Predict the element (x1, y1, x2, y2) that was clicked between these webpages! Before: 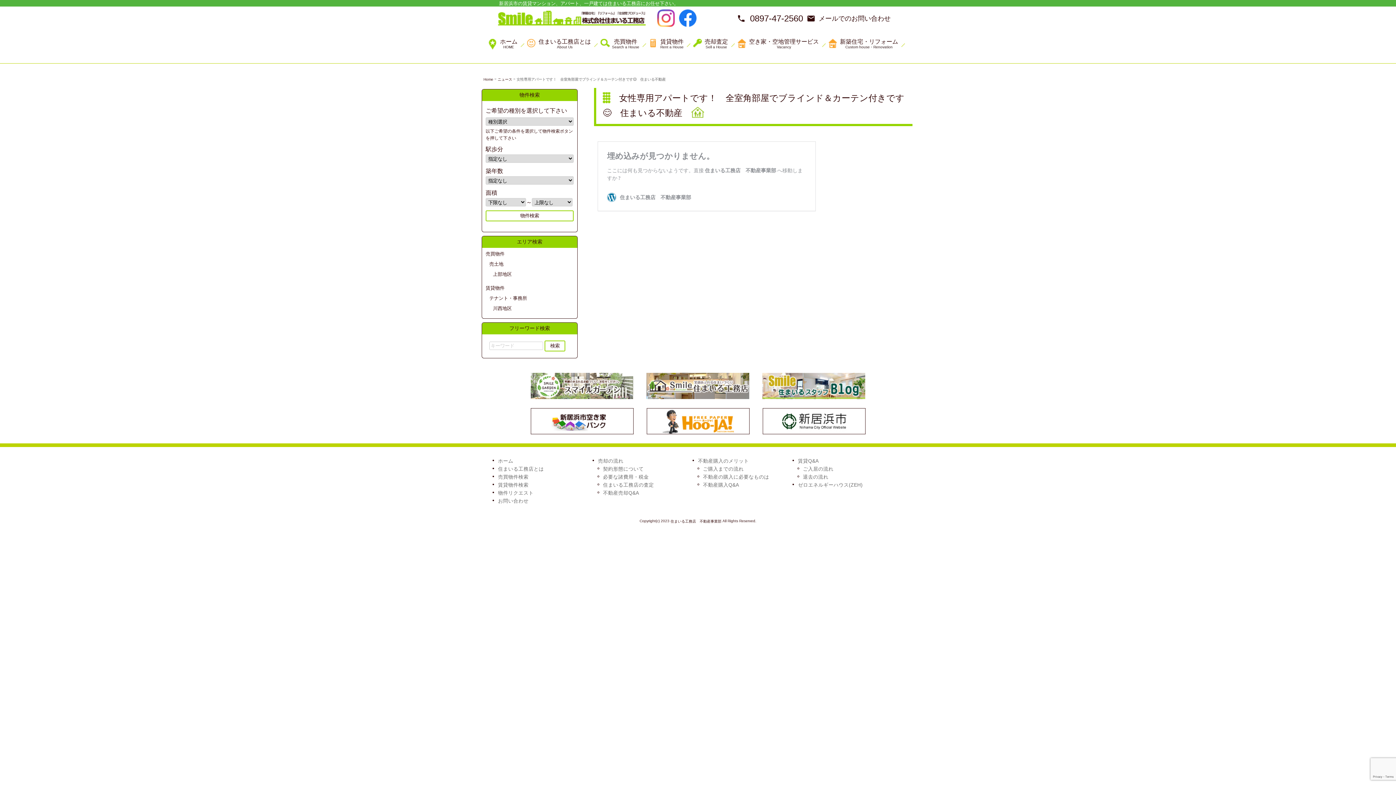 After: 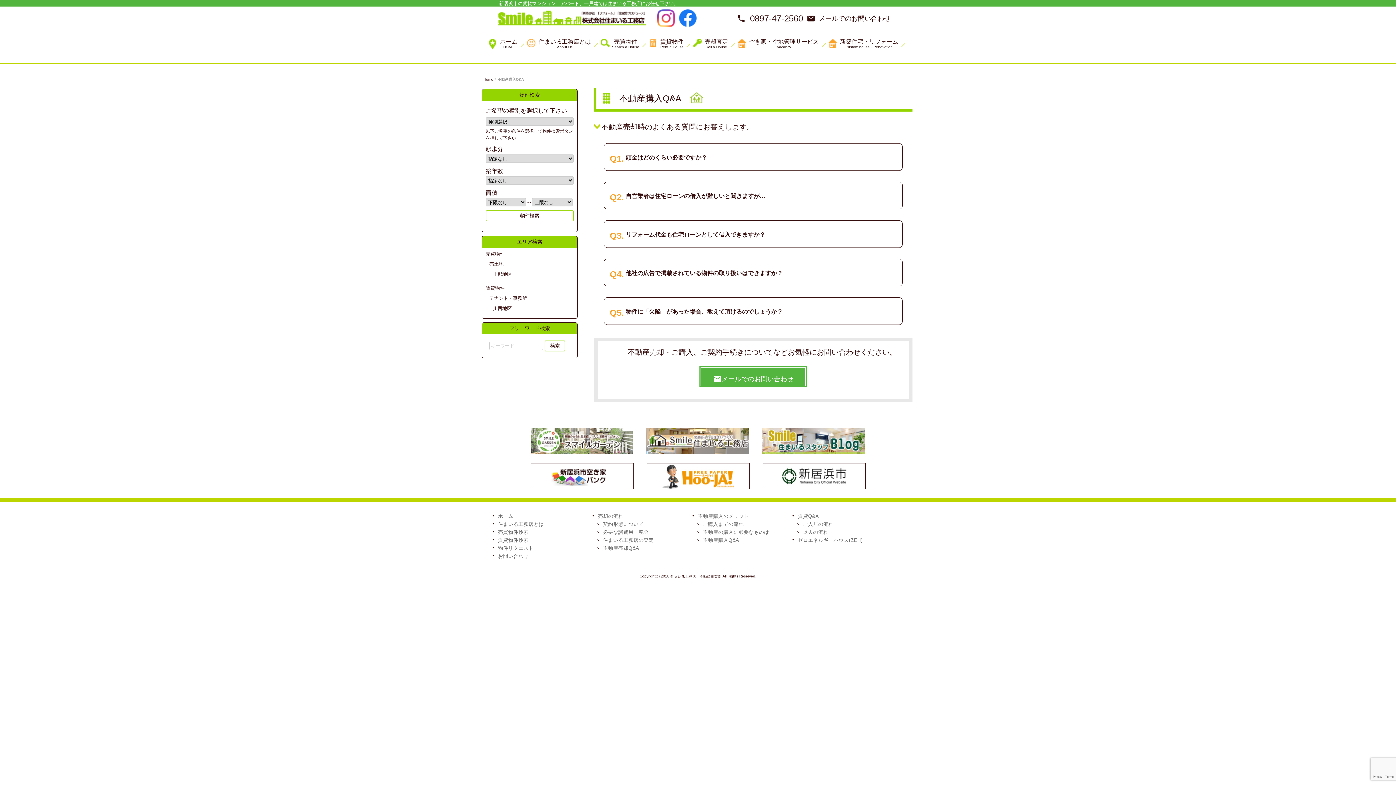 Action: label: 不動産購入Q&A bbox: (703, 482, 739, 488)